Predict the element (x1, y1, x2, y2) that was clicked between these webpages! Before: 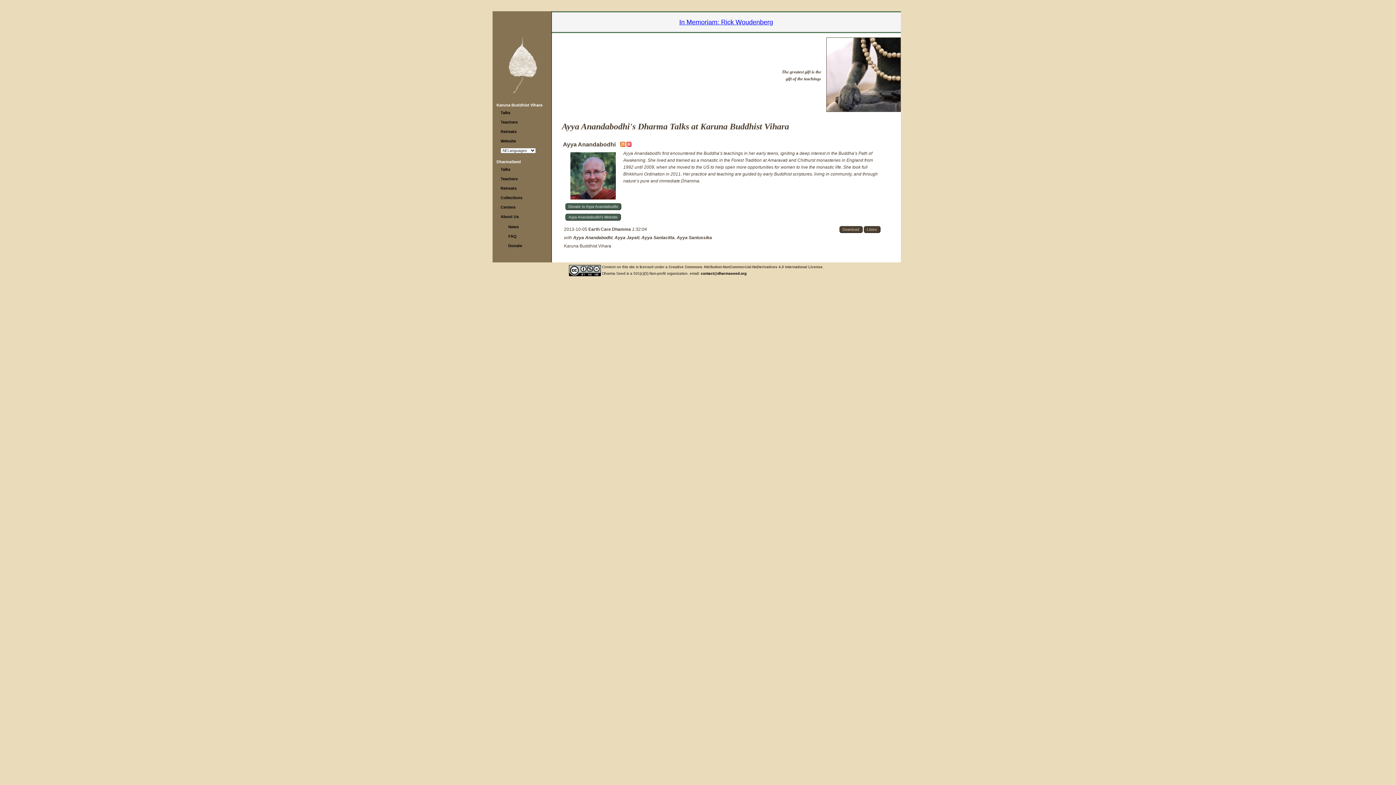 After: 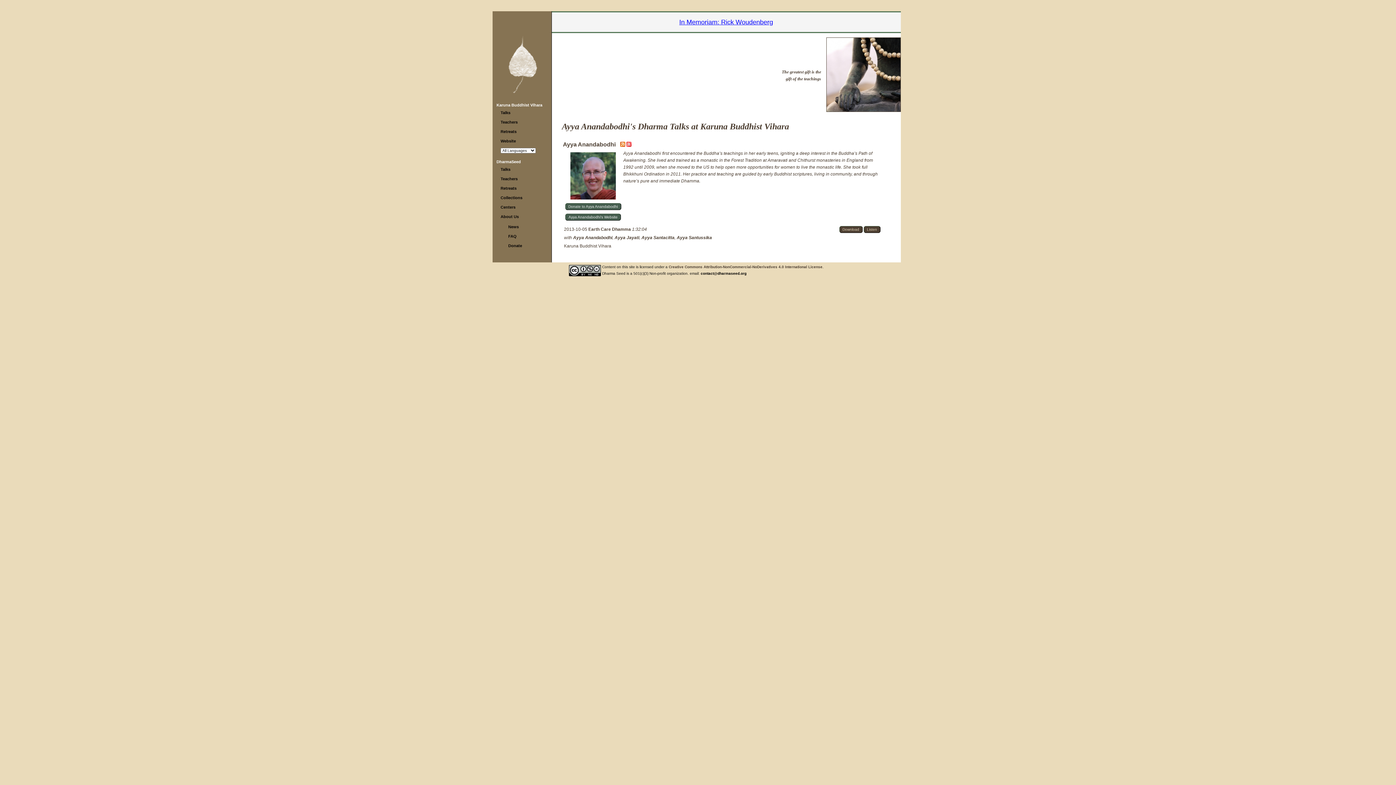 Action: bbox: (700, 271, 746, 275) label: contact@dharmaseed.org